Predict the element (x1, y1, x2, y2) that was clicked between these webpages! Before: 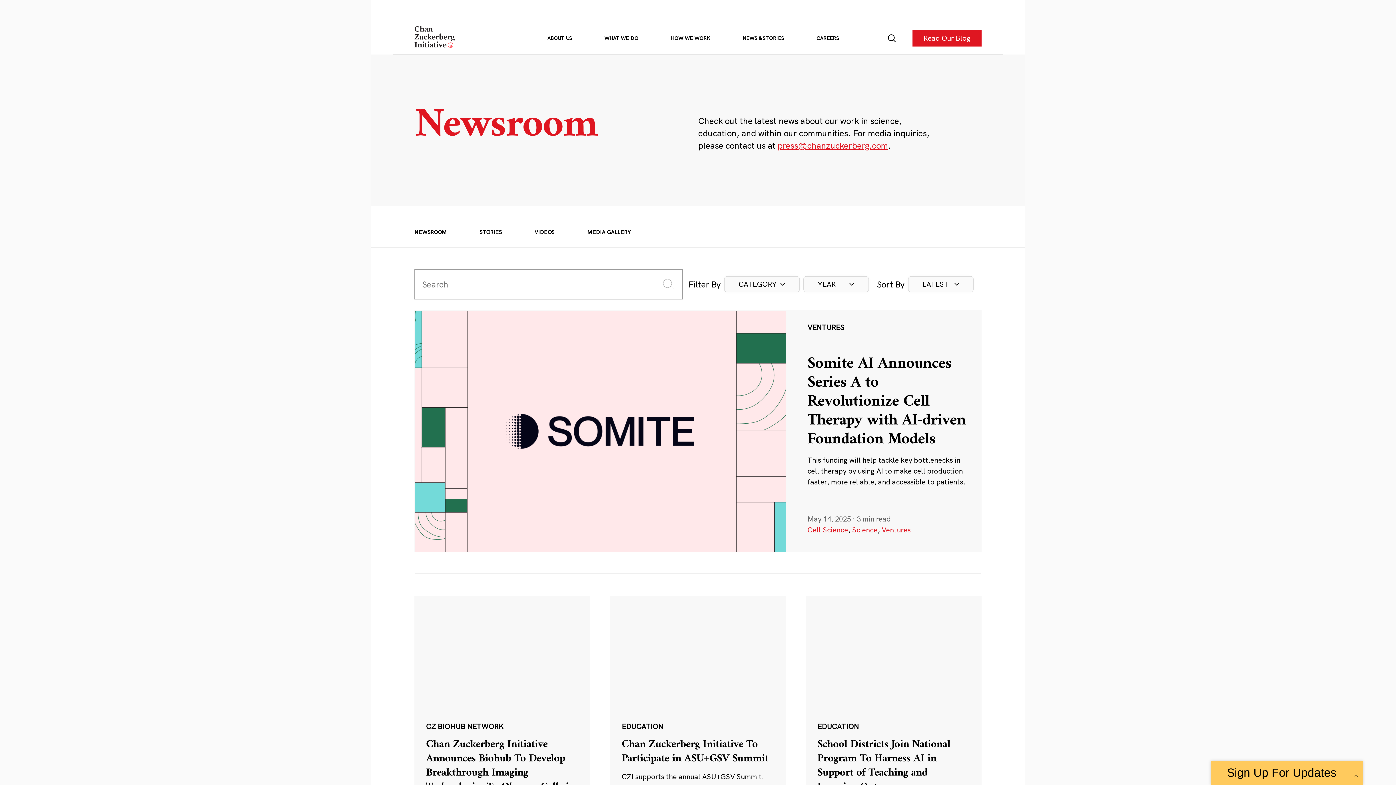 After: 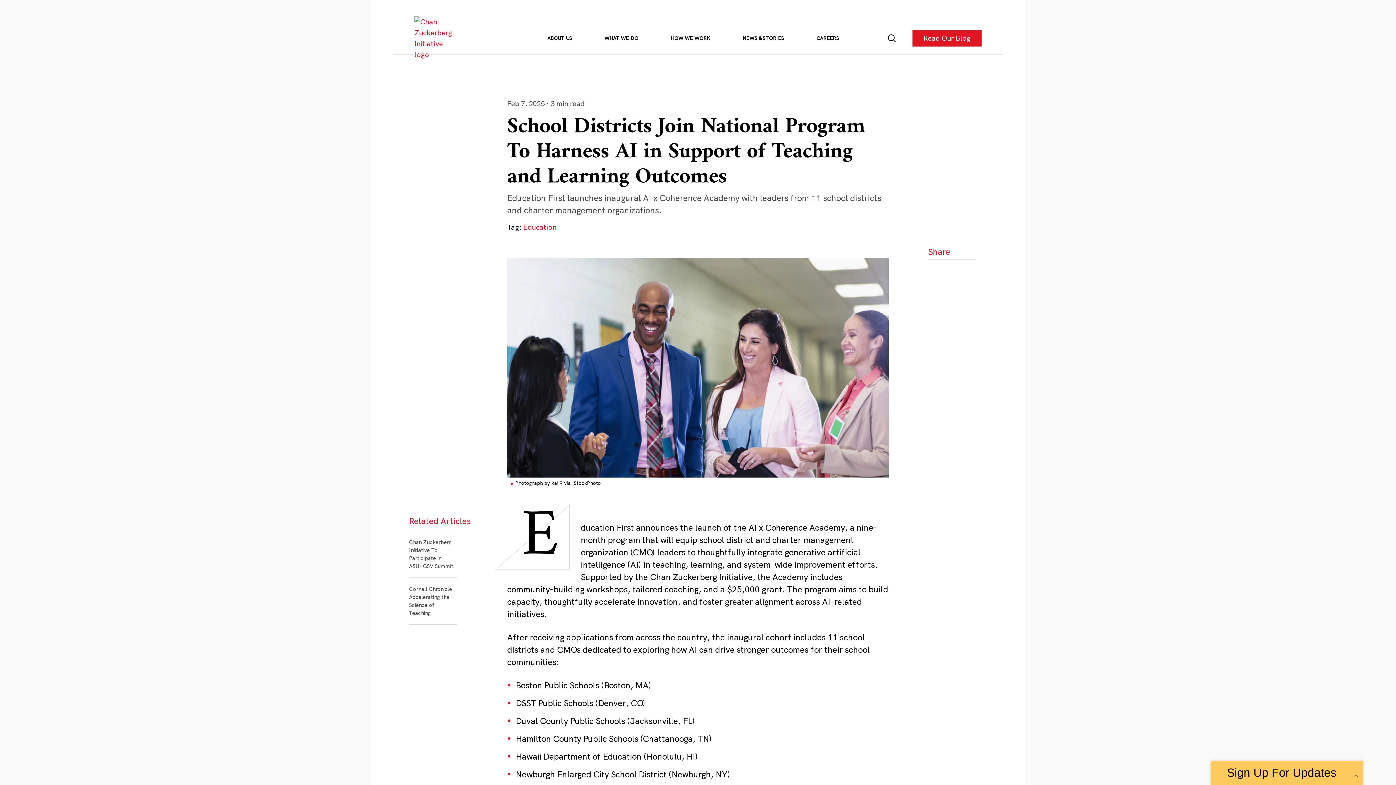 Action: bbox: (806, 597, 981, 906)